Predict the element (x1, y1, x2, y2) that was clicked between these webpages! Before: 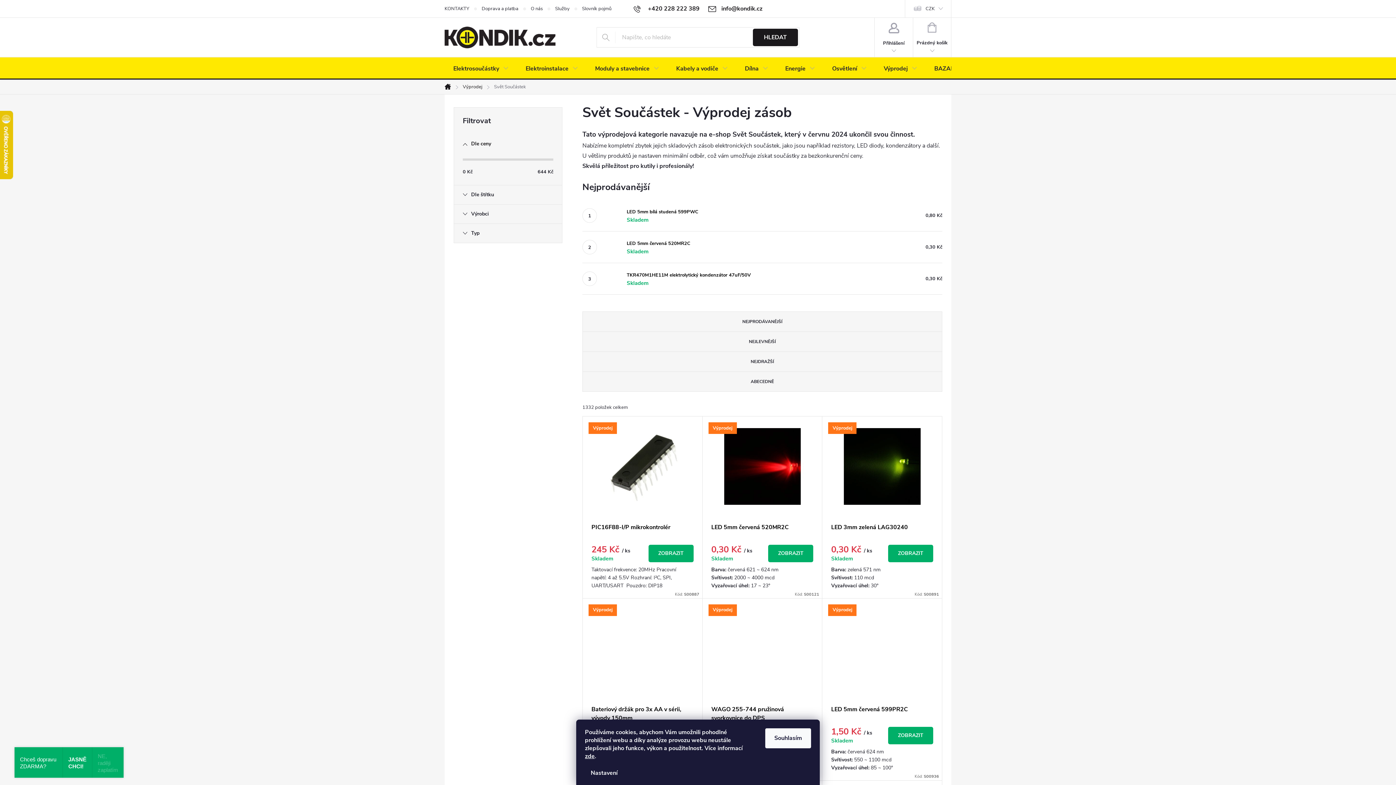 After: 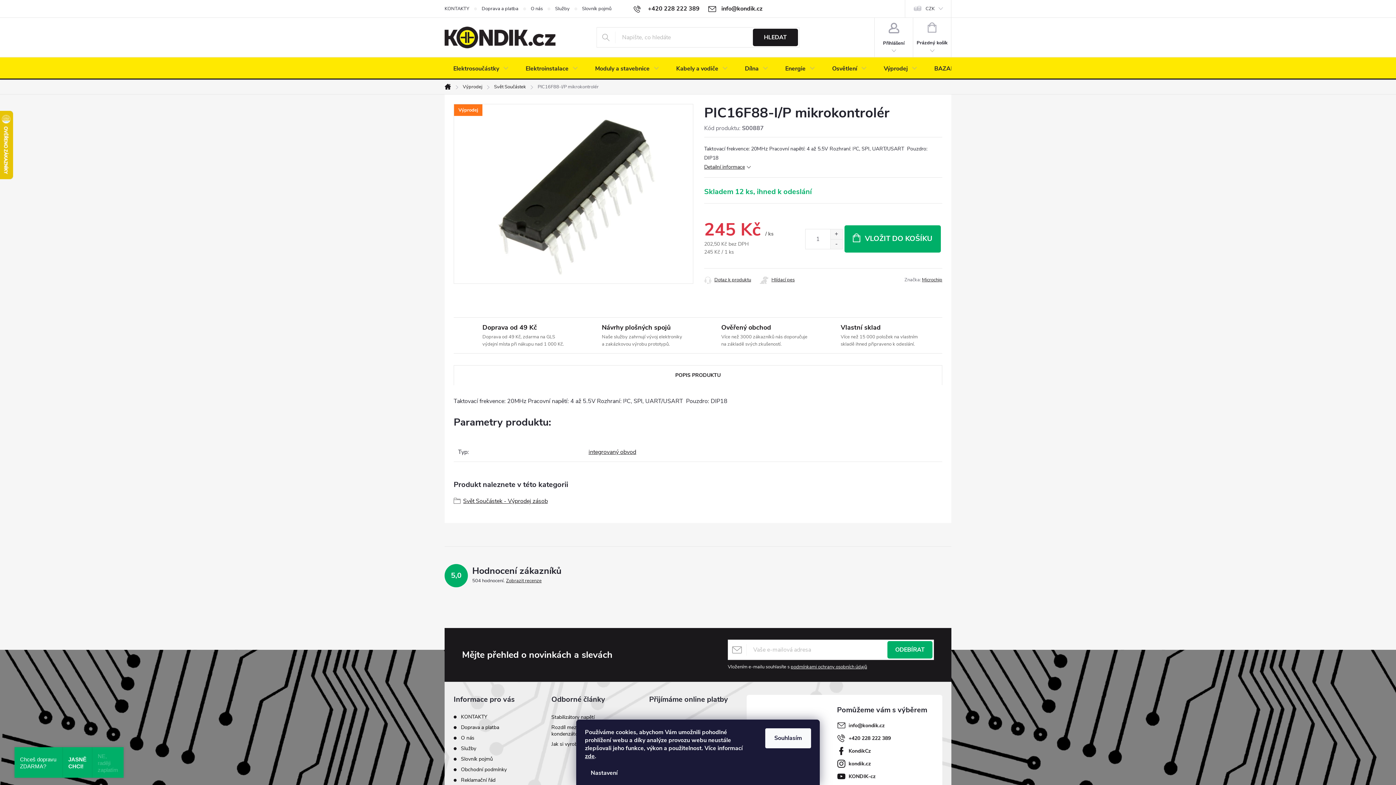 Action: label: PIC16F88-I/P mikrokontrolér bbox: (591, 523, 693, 540)